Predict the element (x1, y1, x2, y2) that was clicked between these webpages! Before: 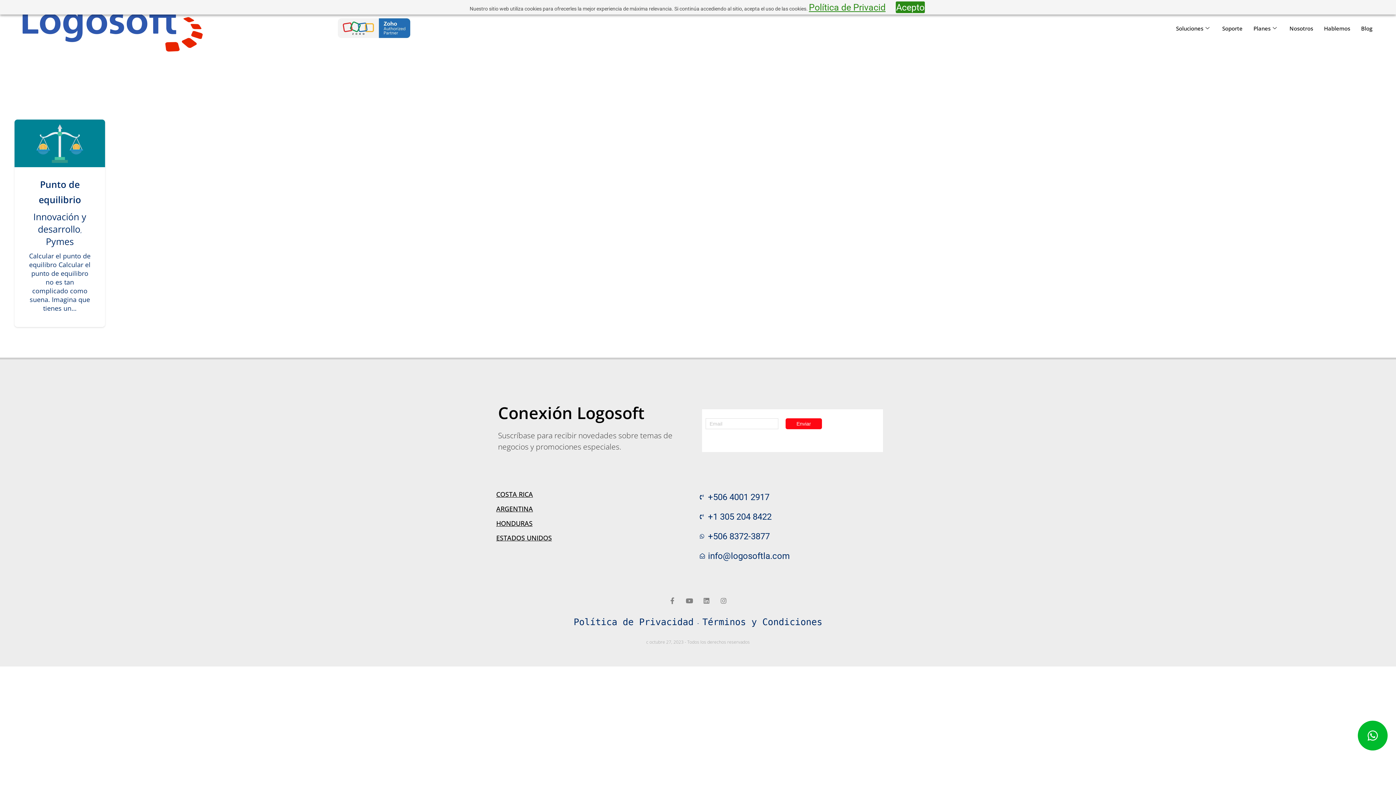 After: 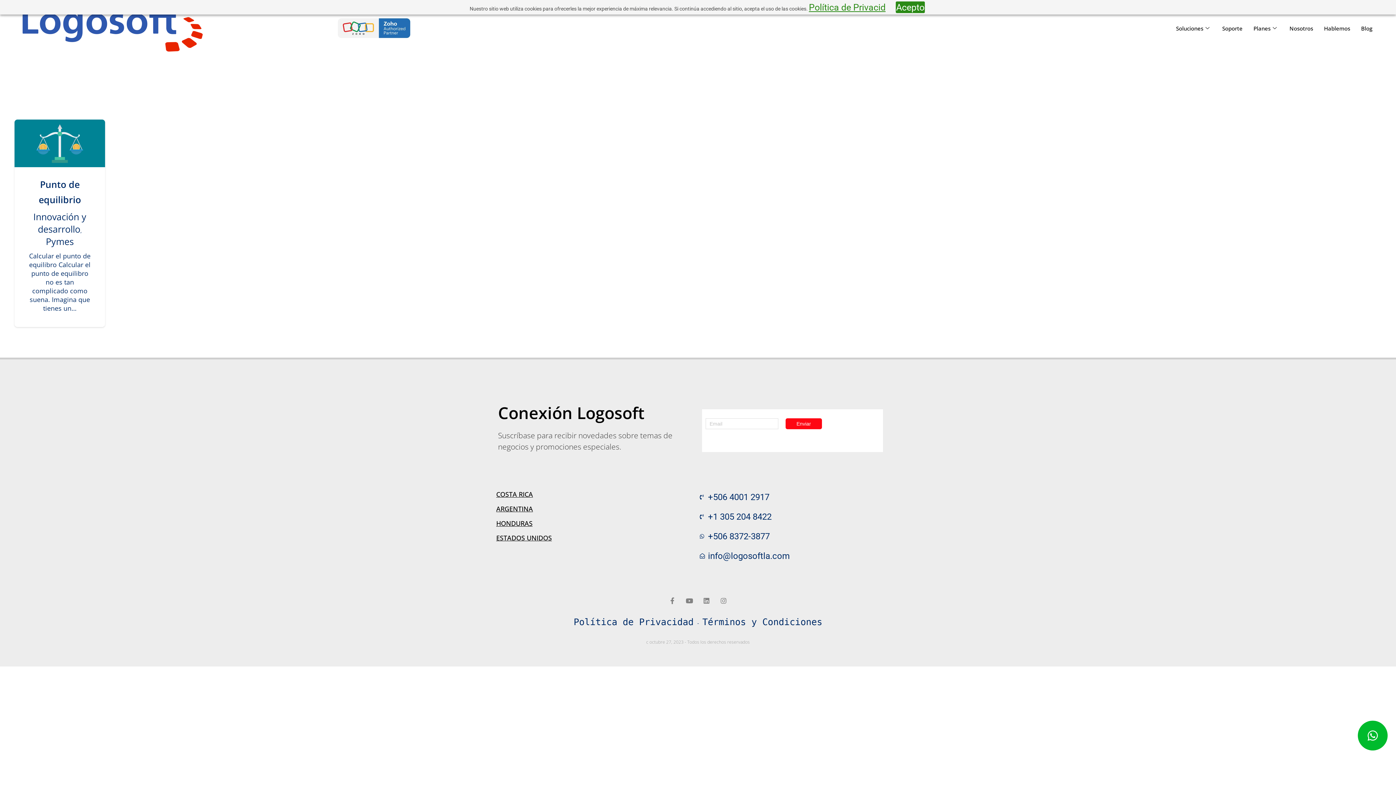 Action: label: Política de Privacidad bbox: (573, 617, 693, 627)